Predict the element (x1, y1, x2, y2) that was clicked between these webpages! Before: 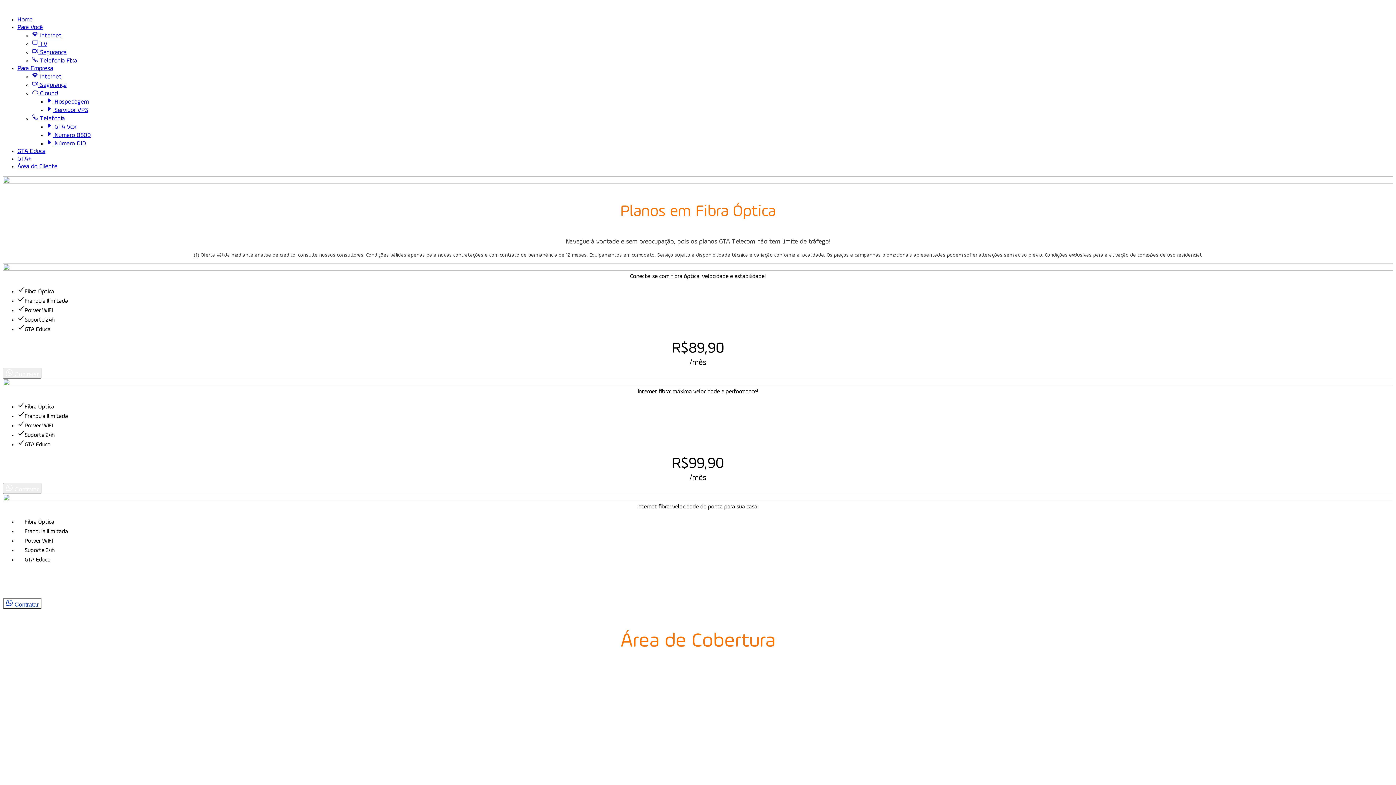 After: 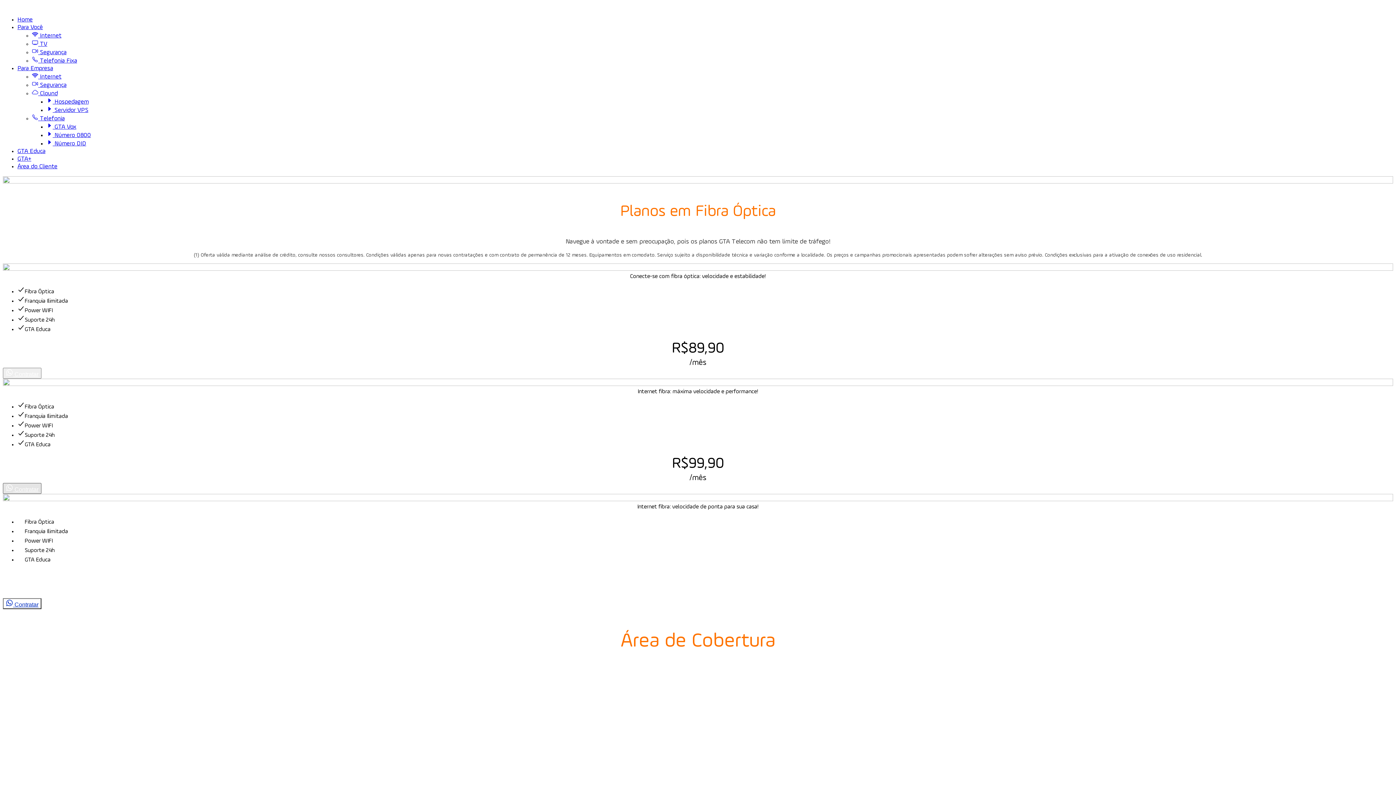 Action: bbox: (5, 486, 38, 492) label:  Contratar